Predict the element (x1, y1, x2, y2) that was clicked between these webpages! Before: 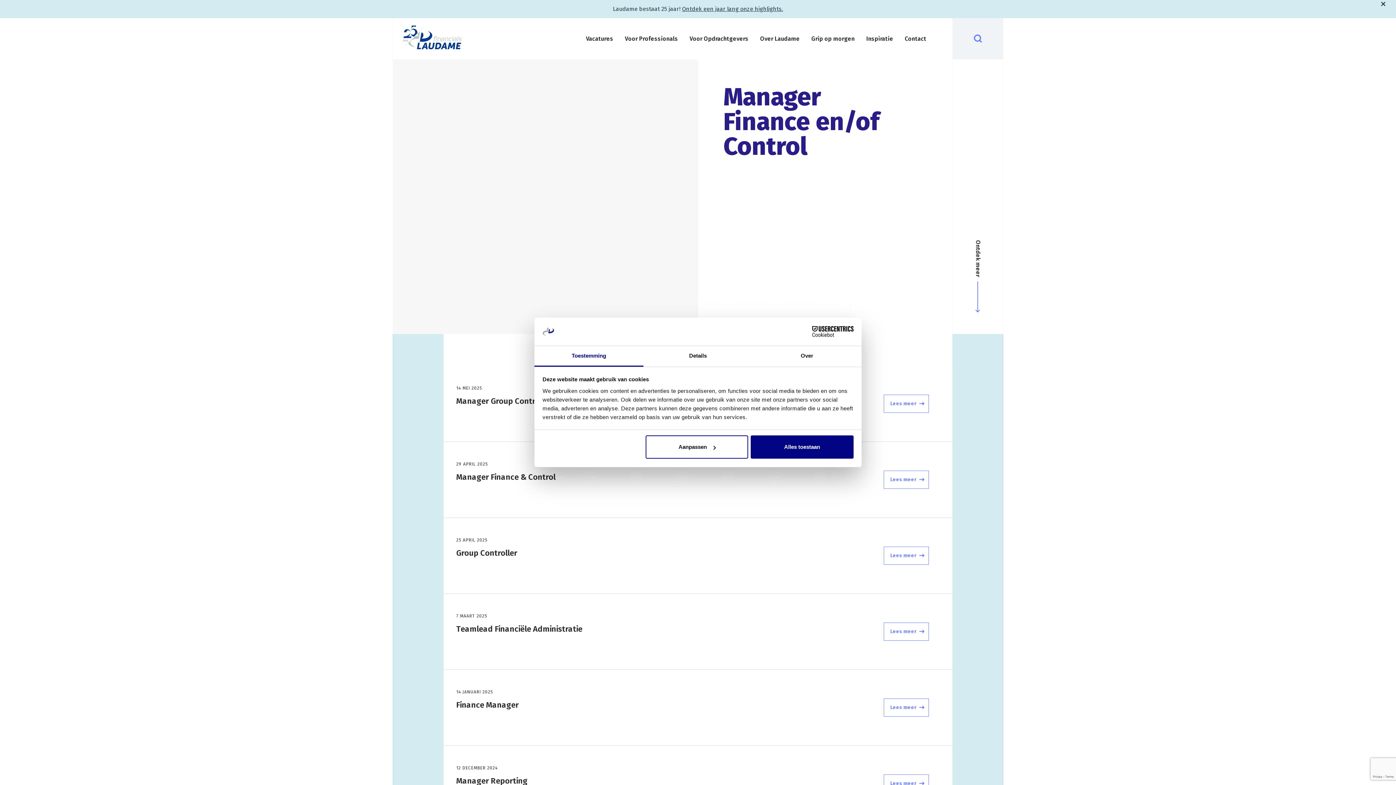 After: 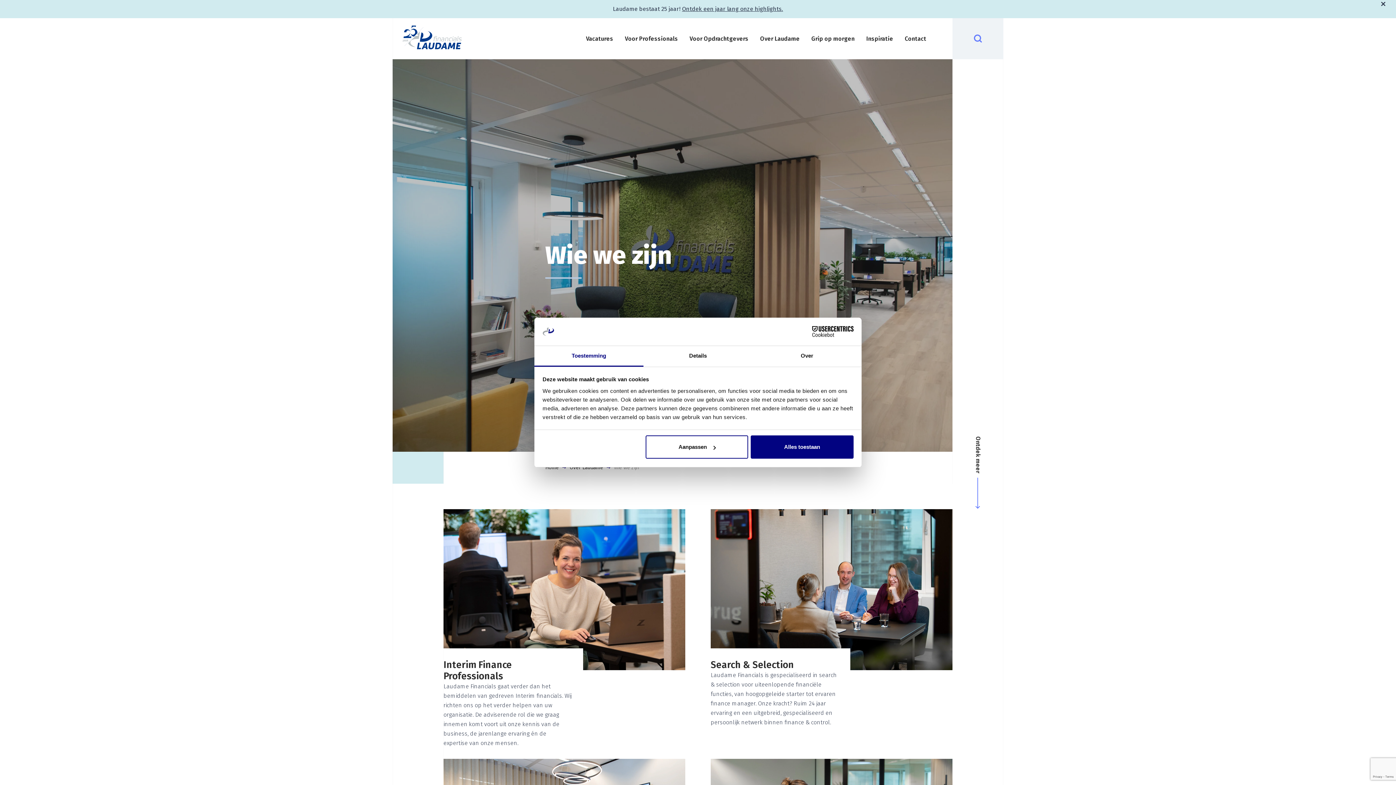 Action: bbox: (754, 18, 805, 59) label: Over Laudame